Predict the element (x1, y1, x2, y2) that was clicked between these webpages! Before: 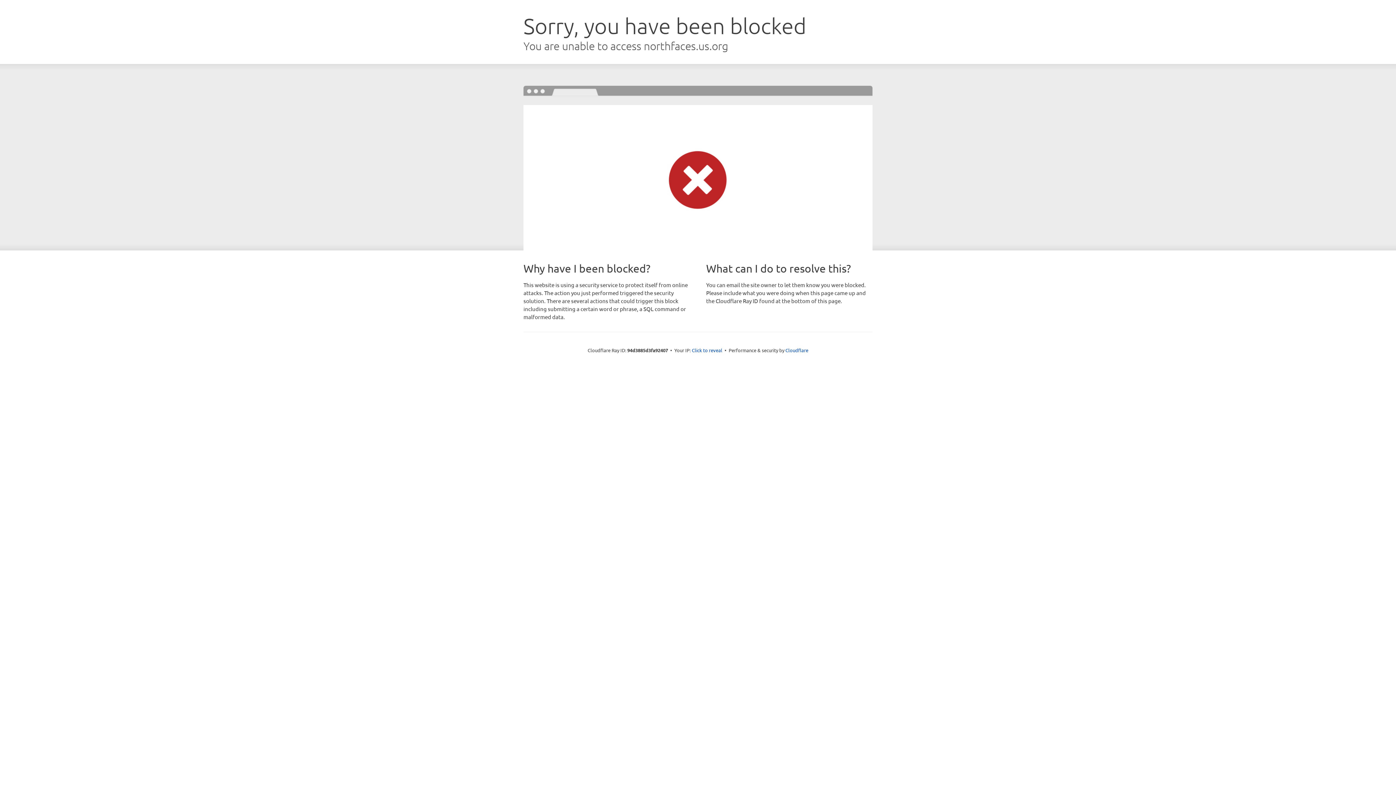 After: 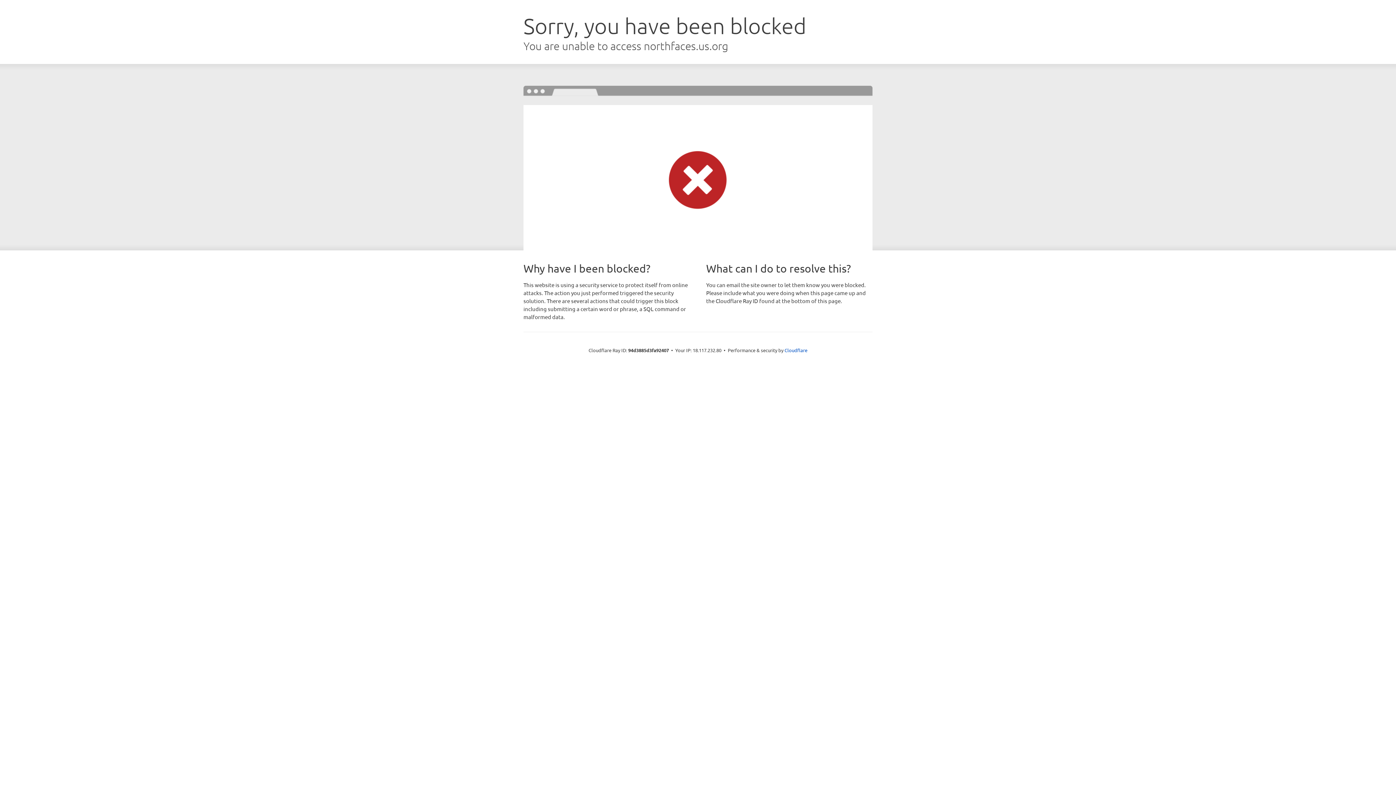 Action: bbox: (692, 346, 722, 353) label: Click to reveal